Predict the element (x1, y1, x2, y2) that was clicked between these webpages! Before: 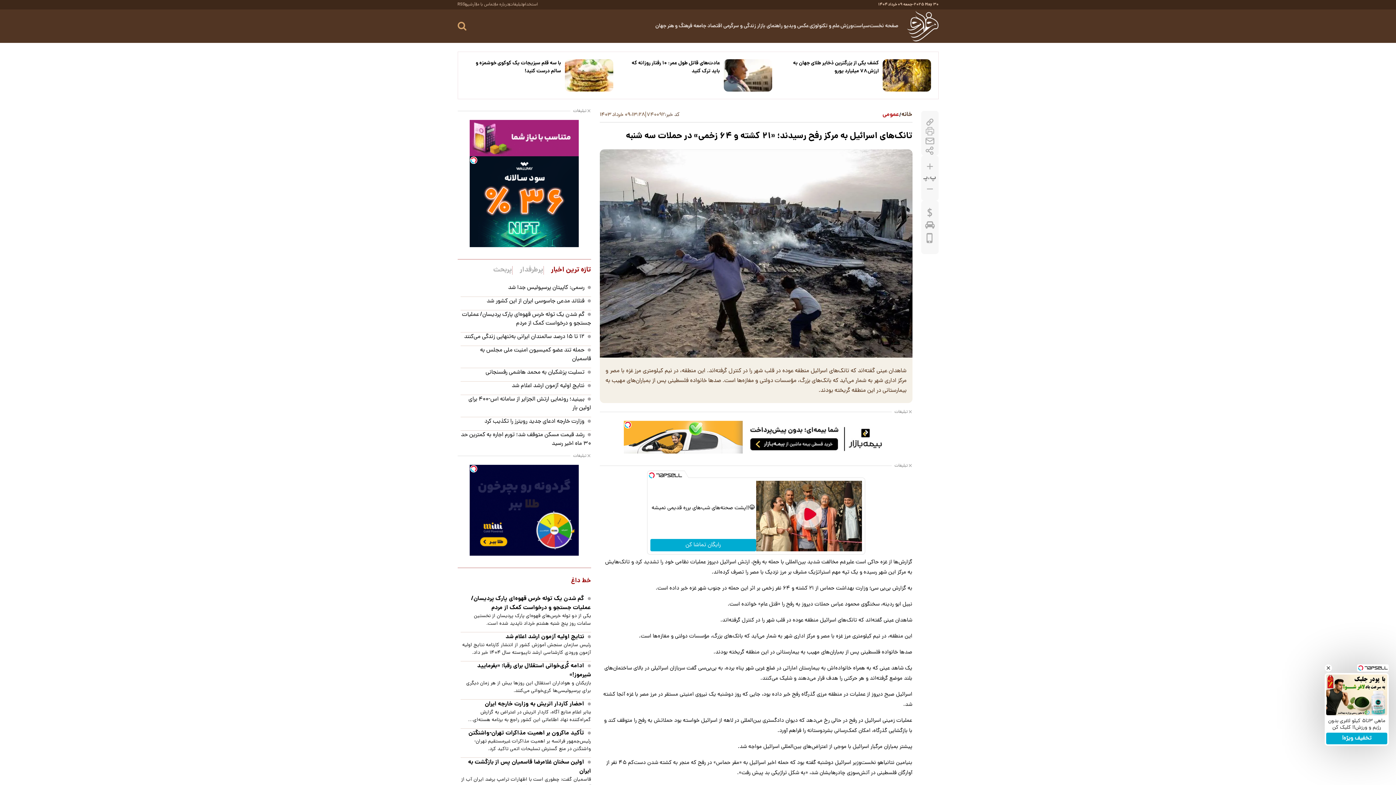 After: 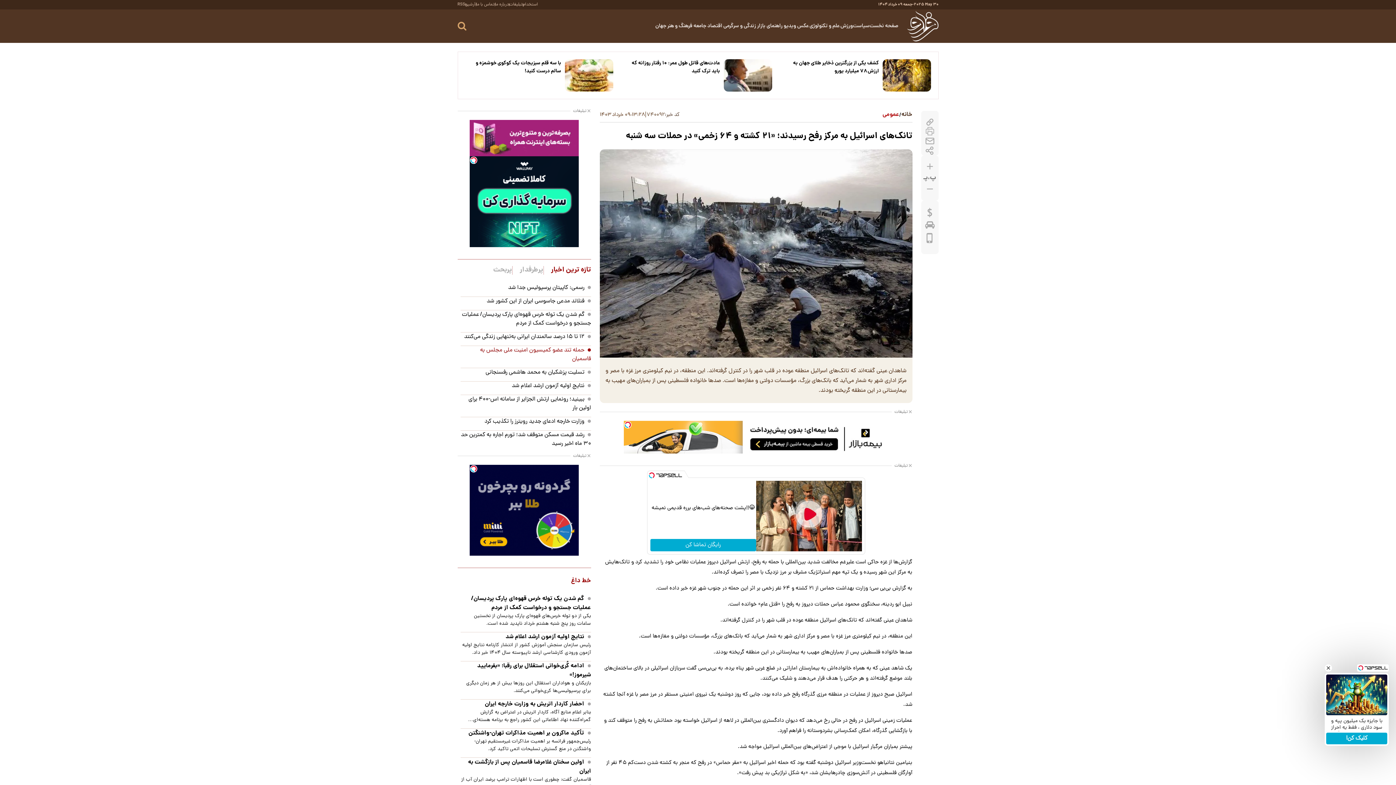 Action: label: حمله تند عضو کمیسیون امنیت ملی مجلس به قاسمیان bbox: (480, 251, 591, 269)